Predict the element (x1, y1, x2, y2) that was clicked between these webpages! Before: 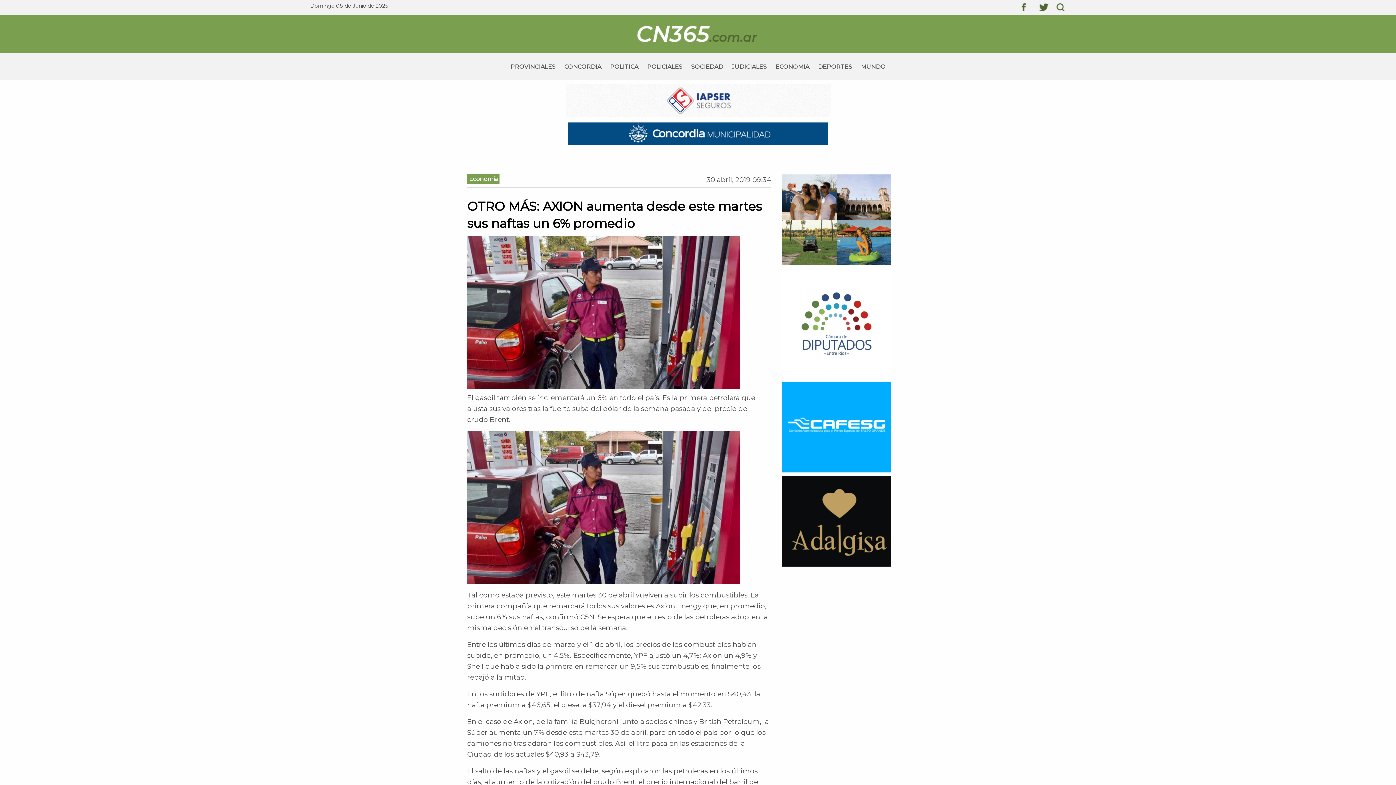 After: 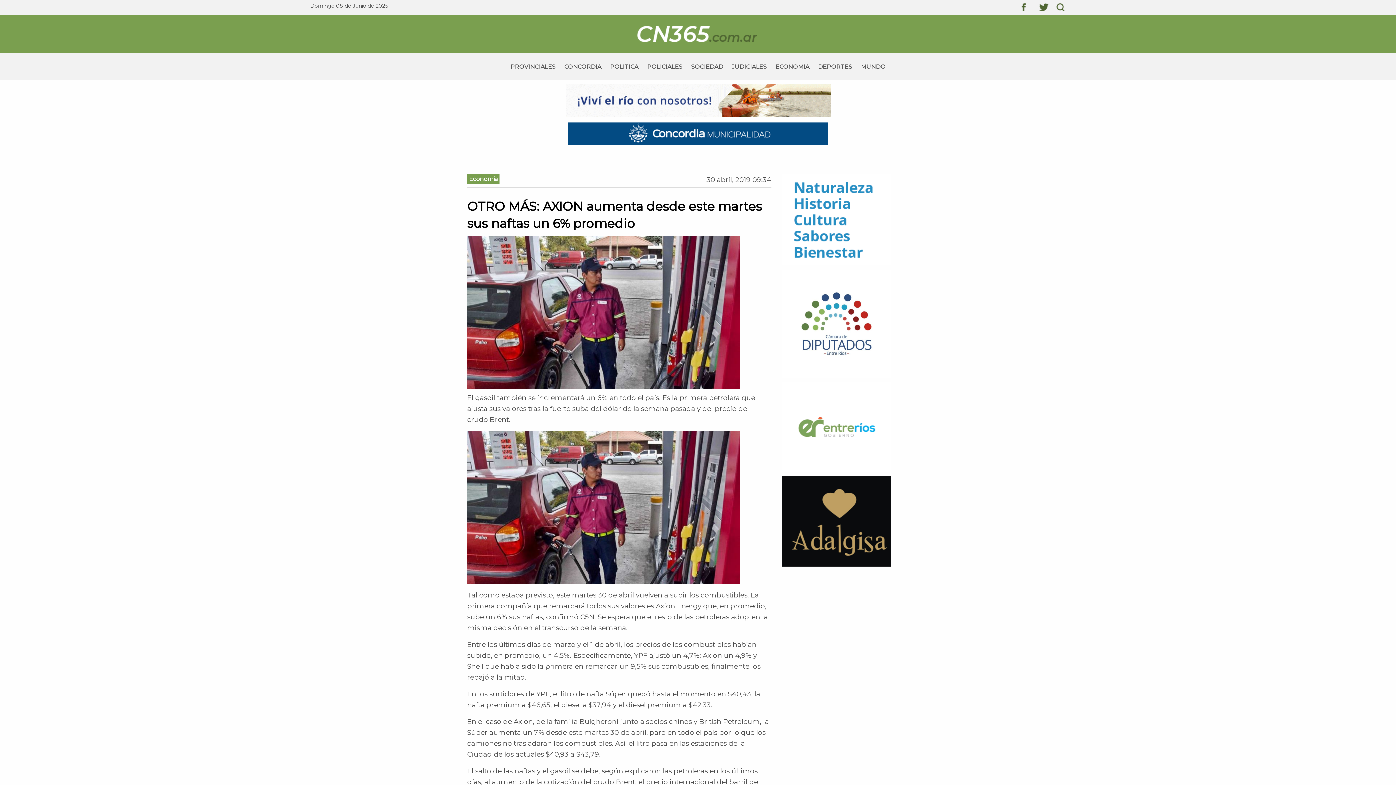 Action: label: texto bbox: (1021, 3, 1037, 11)